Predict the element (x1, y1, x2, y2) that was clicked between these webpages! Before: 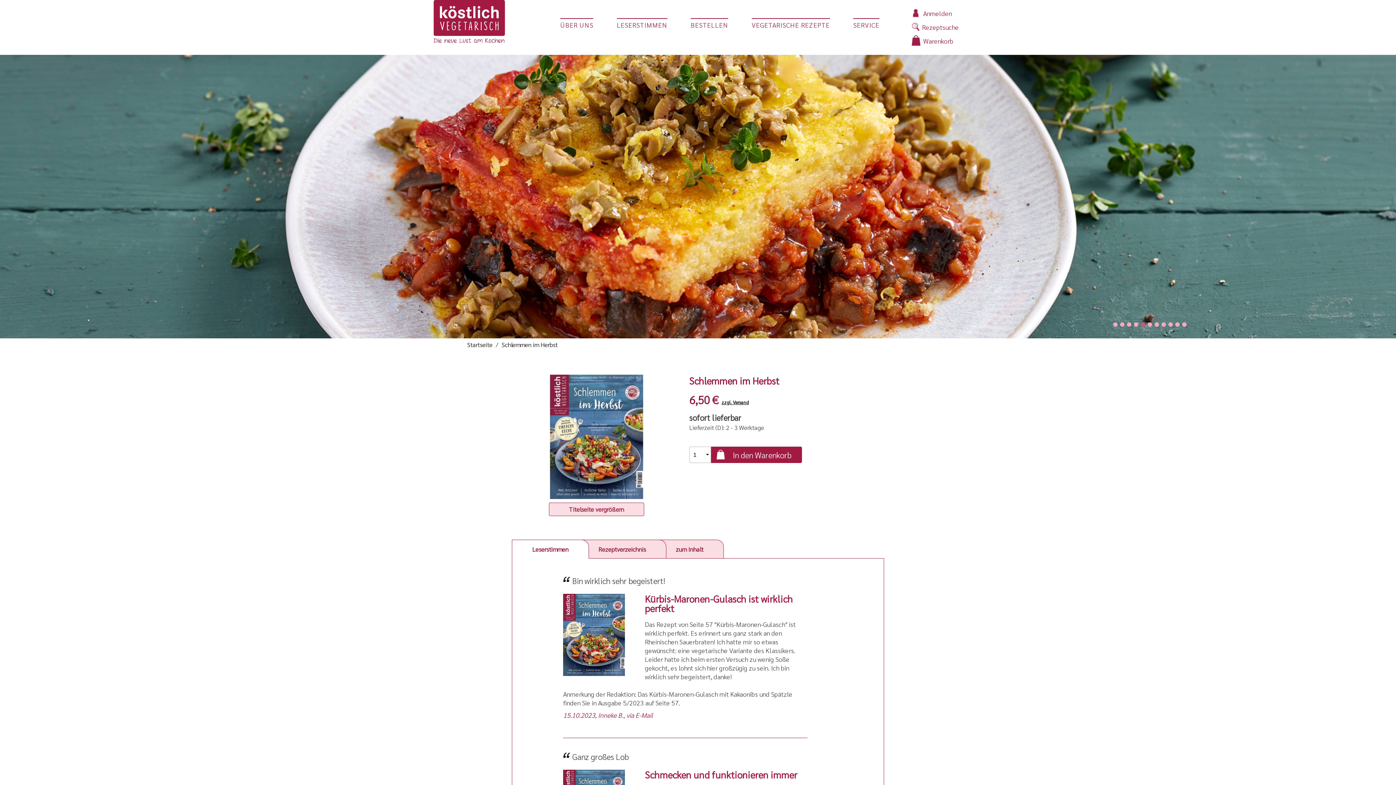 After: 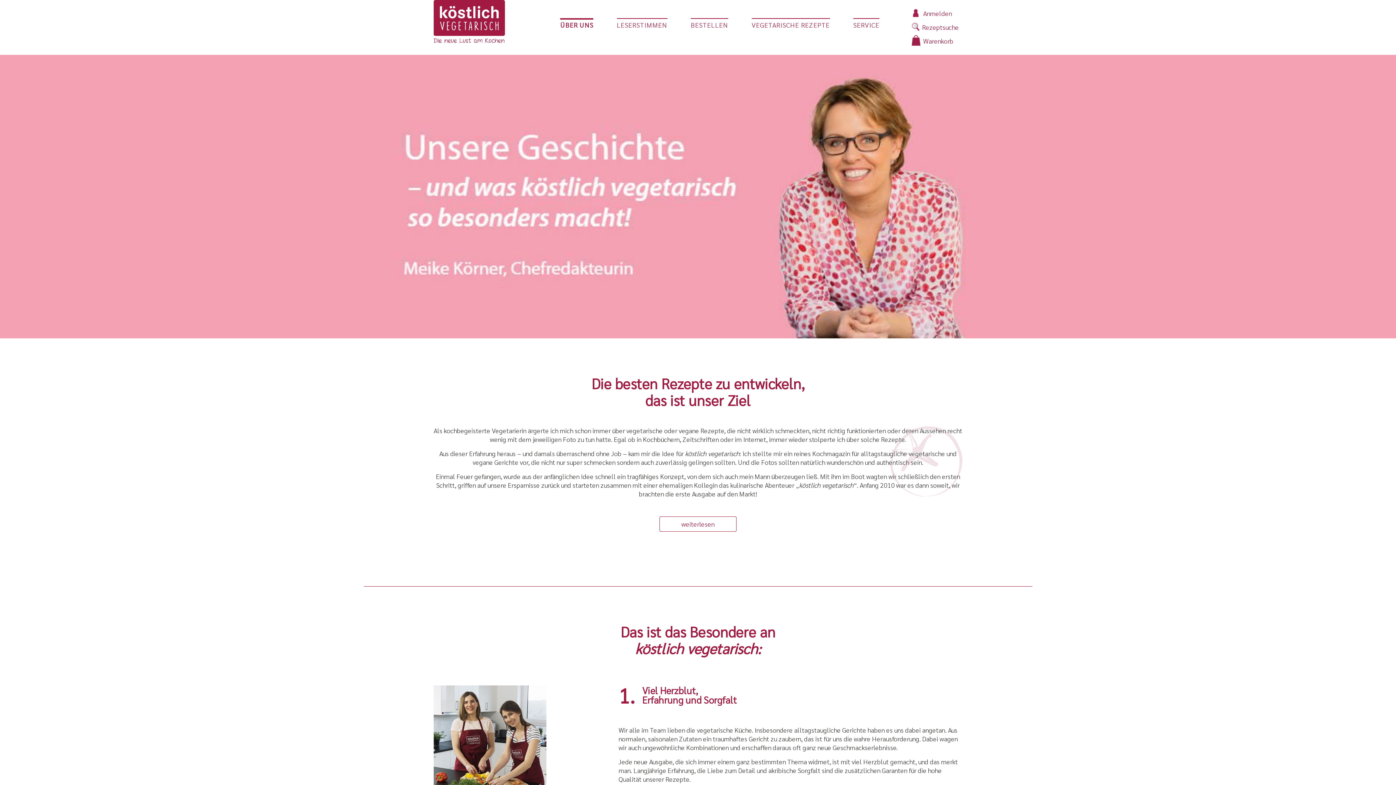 Action: label: ÜBER UNS bbox: (560, 21, 593, 28)